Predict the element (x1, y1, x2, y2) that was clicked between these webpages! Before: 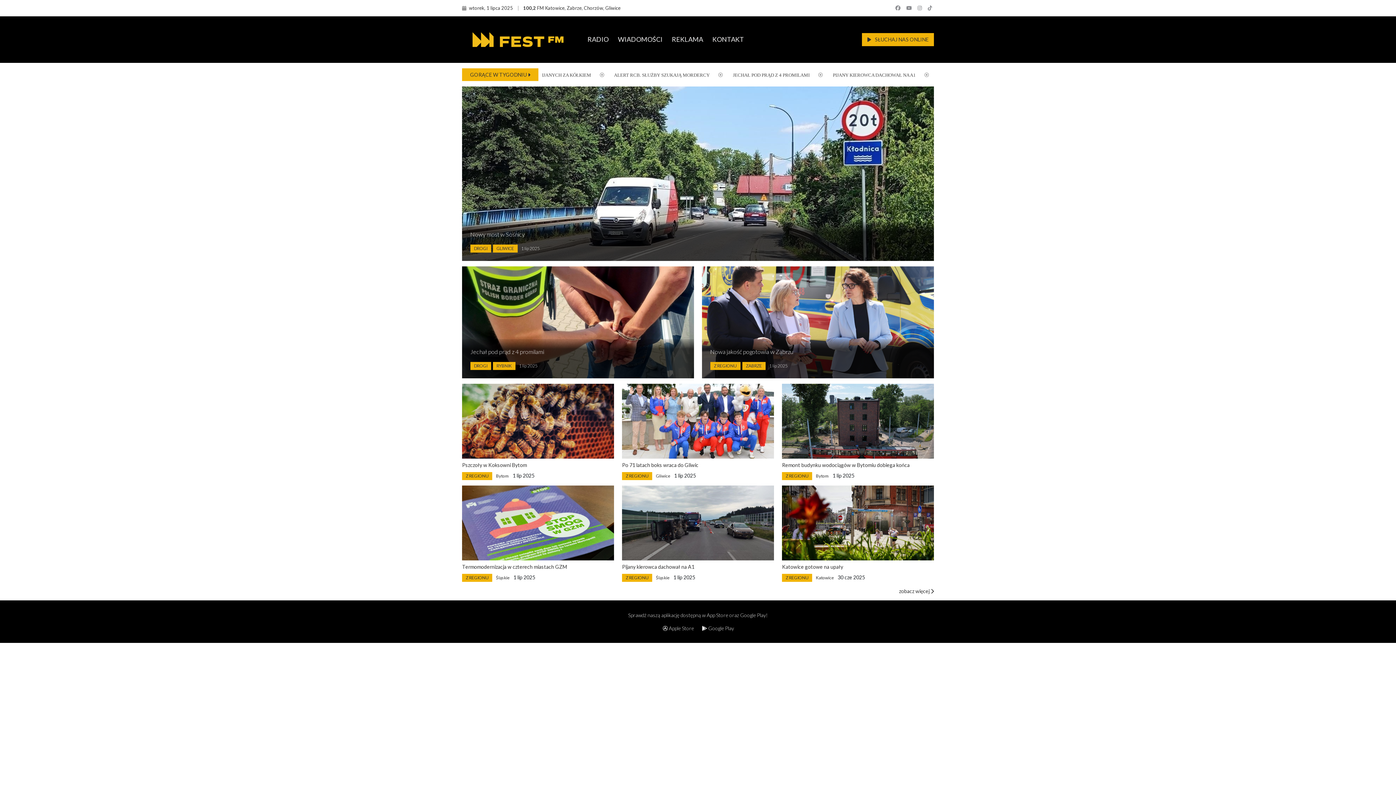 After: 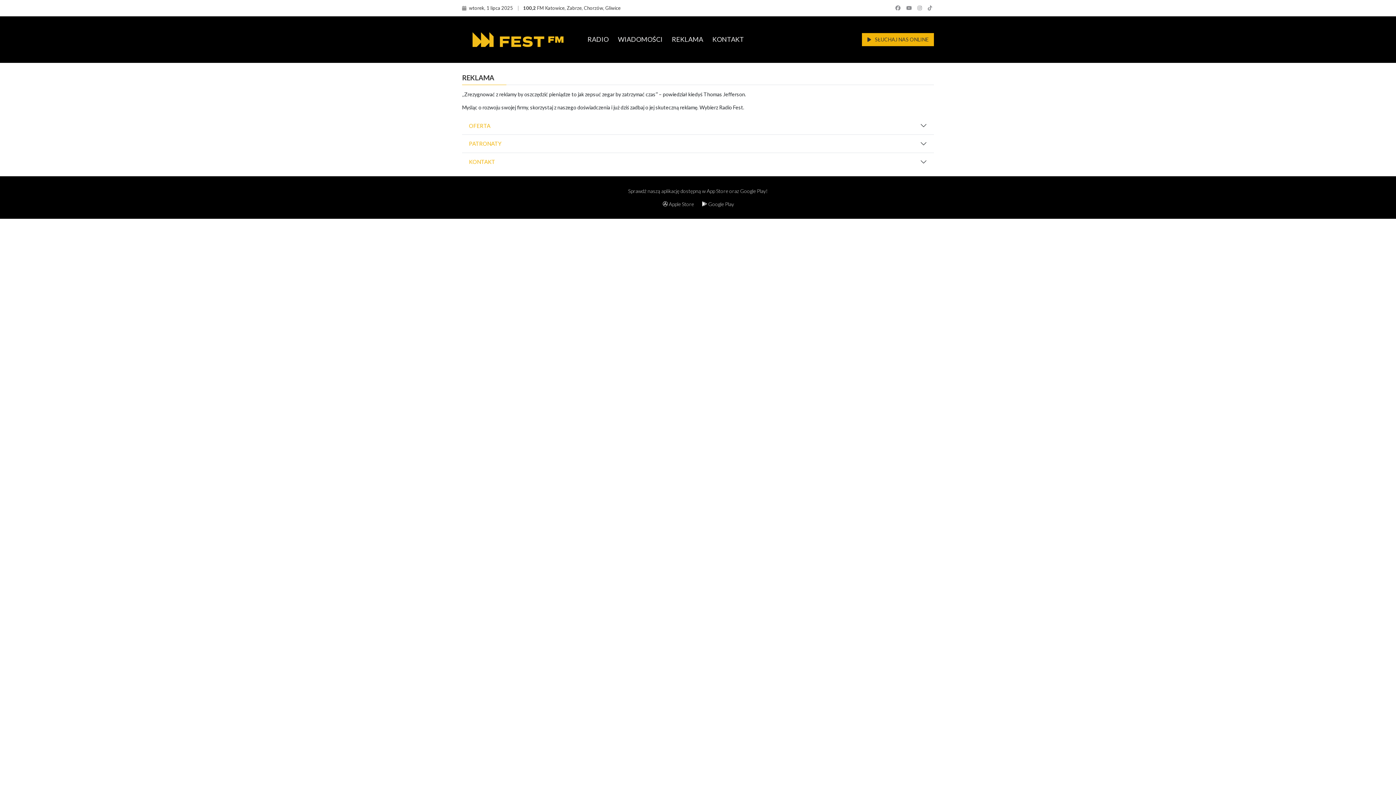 Action: bbox: (672, 34, 703, 44) label: REKLAMA